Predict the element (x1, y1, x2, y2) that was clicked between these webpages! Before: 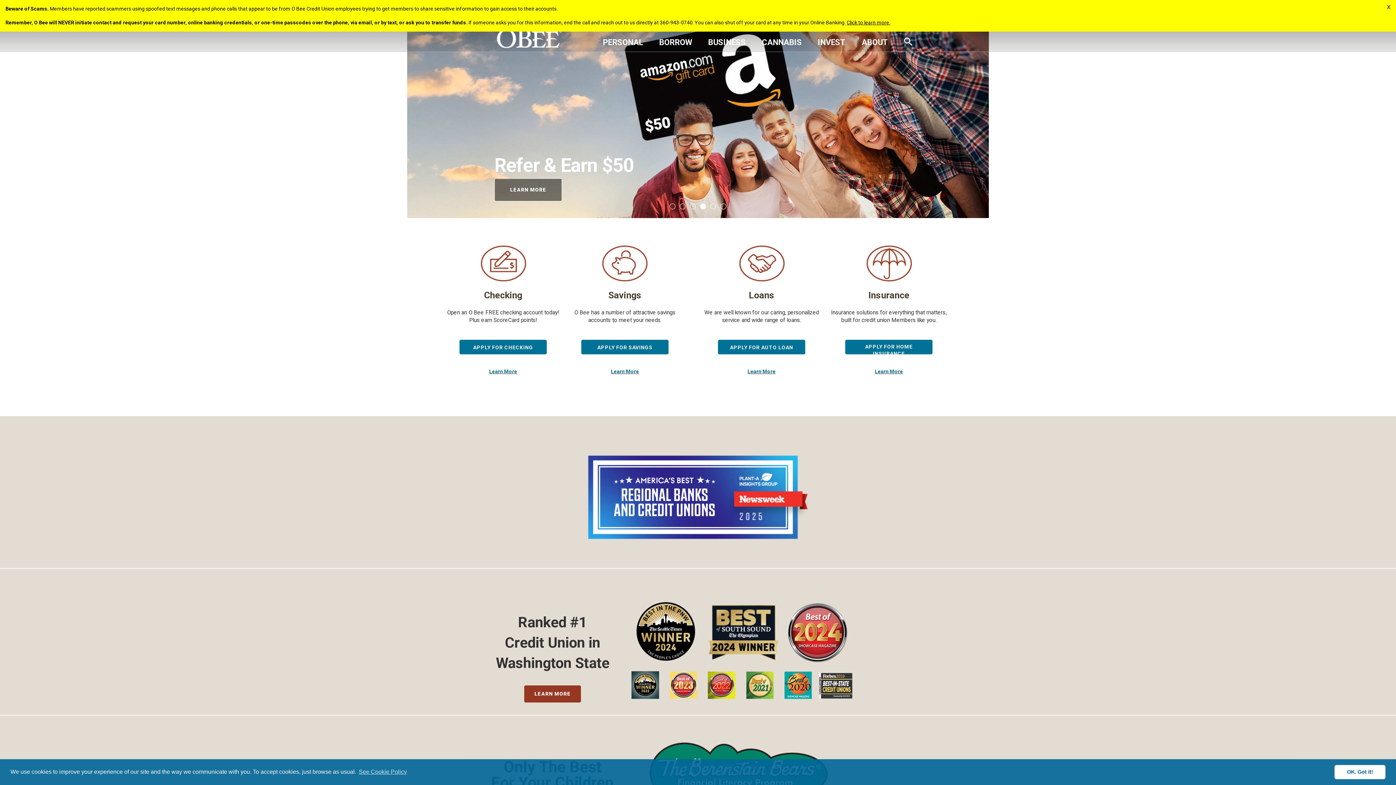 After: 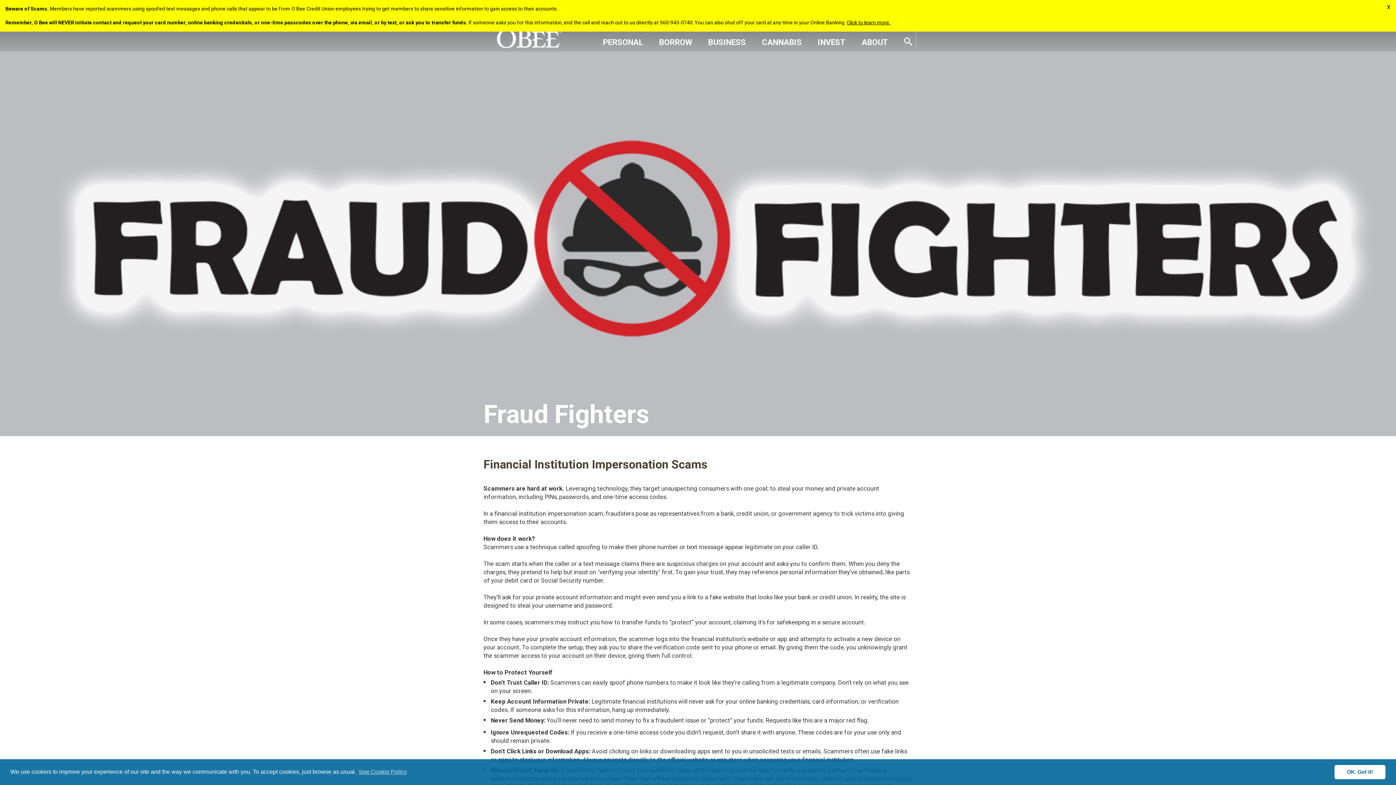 Action: label: Beware of Scams. Members have reported scammers using spoofed text messages and phone calls that appear to be from O Bee Credit Union employees trying to get members to share sensitive information to gain access to their accounts.

Remember, O Bee will NEVER initiate contact and request your card number, online banking credentials, or one-time passcodes over the phone, via email, or by text, or ask you to transfer funds. If someone asks you for this information, end the call and reach out to us directly at 360-943-0740. You can also shut off your card at any time in your Online Banking. Click to learn more. bbox: (5, 5, 1390, 26)